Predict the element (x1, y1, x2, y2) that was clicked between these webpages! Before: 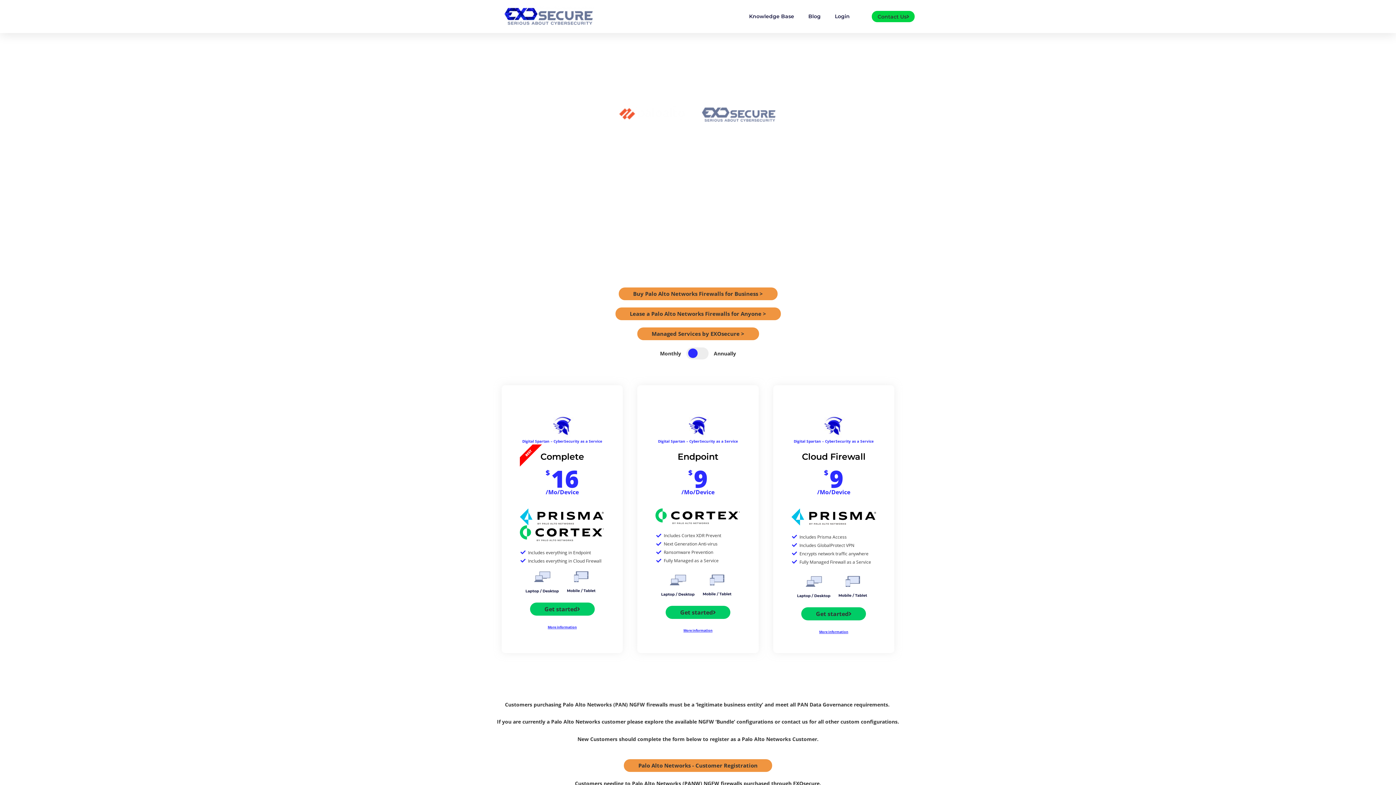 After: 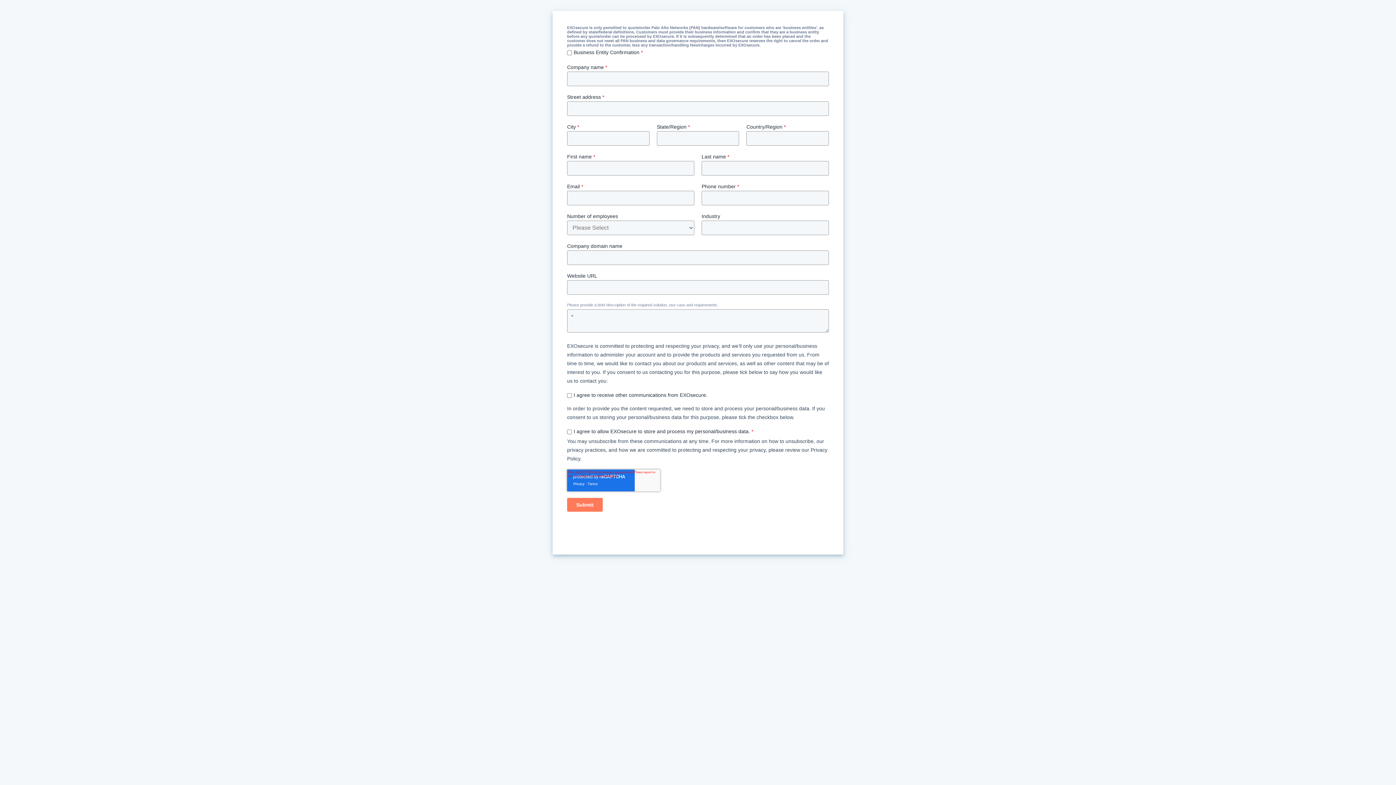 Action: label: Palo Alto Networks - Customer Registration bbox: (624, 759, 772, 772)